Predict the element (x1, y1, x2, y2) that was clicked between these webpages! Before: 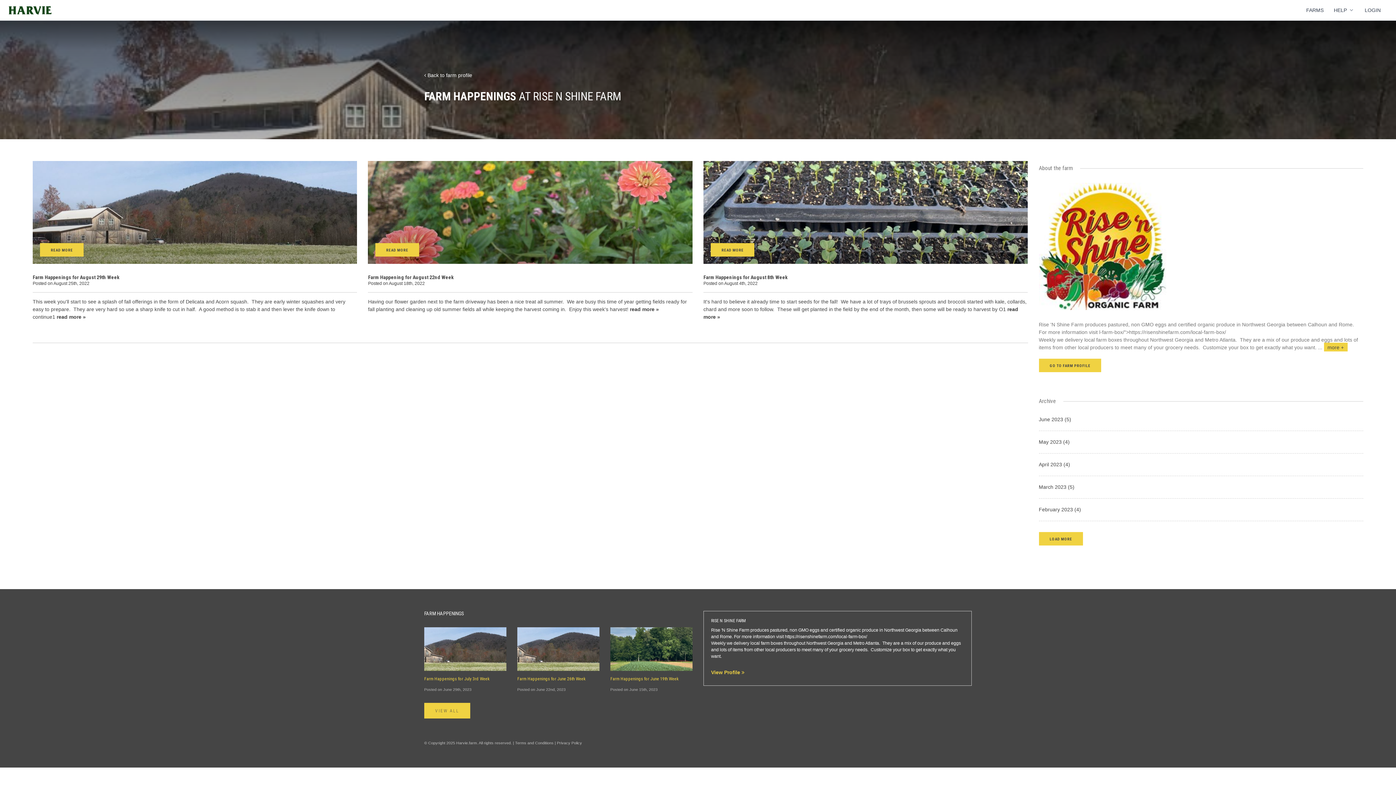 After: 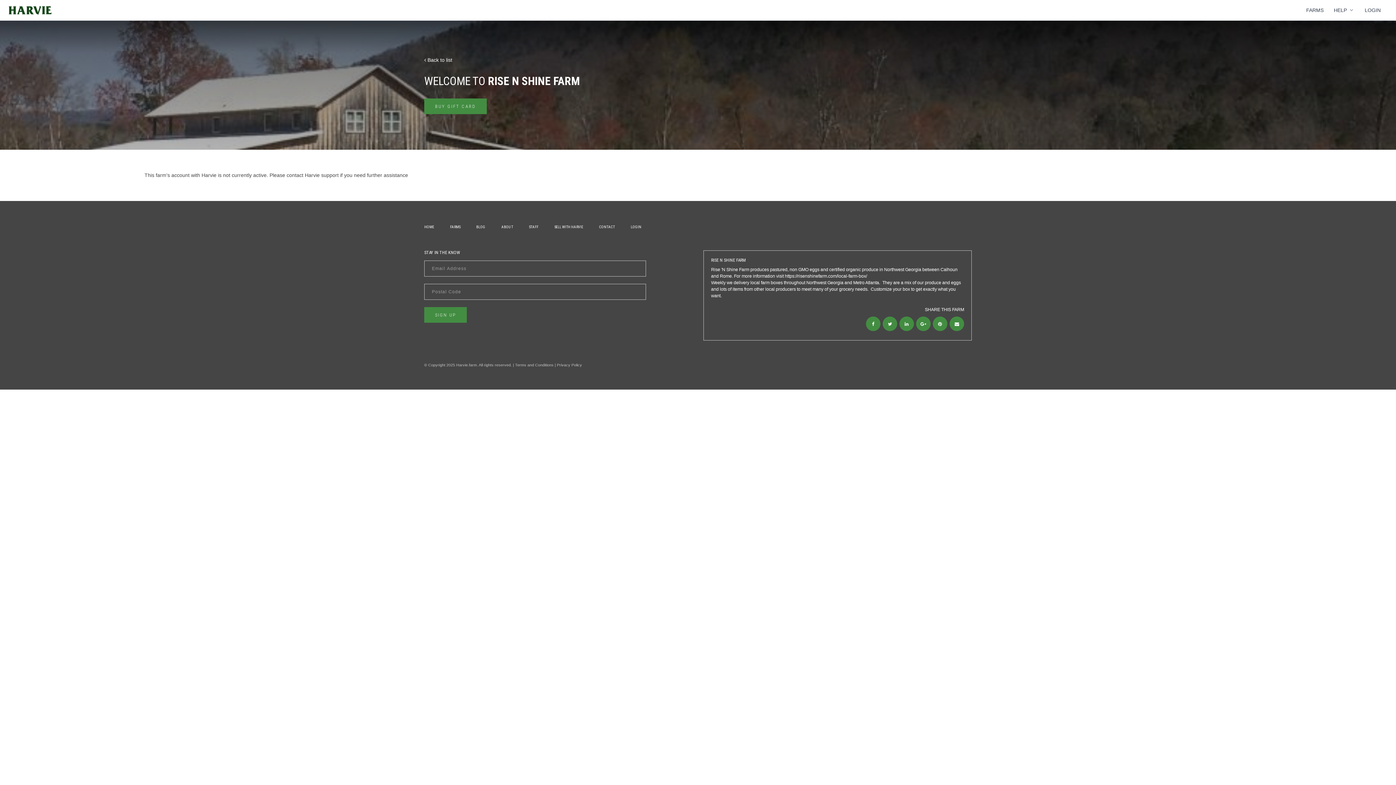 Action: bbox: (1039, 358, 1101, 372) label: GO TO FARM PROFILE